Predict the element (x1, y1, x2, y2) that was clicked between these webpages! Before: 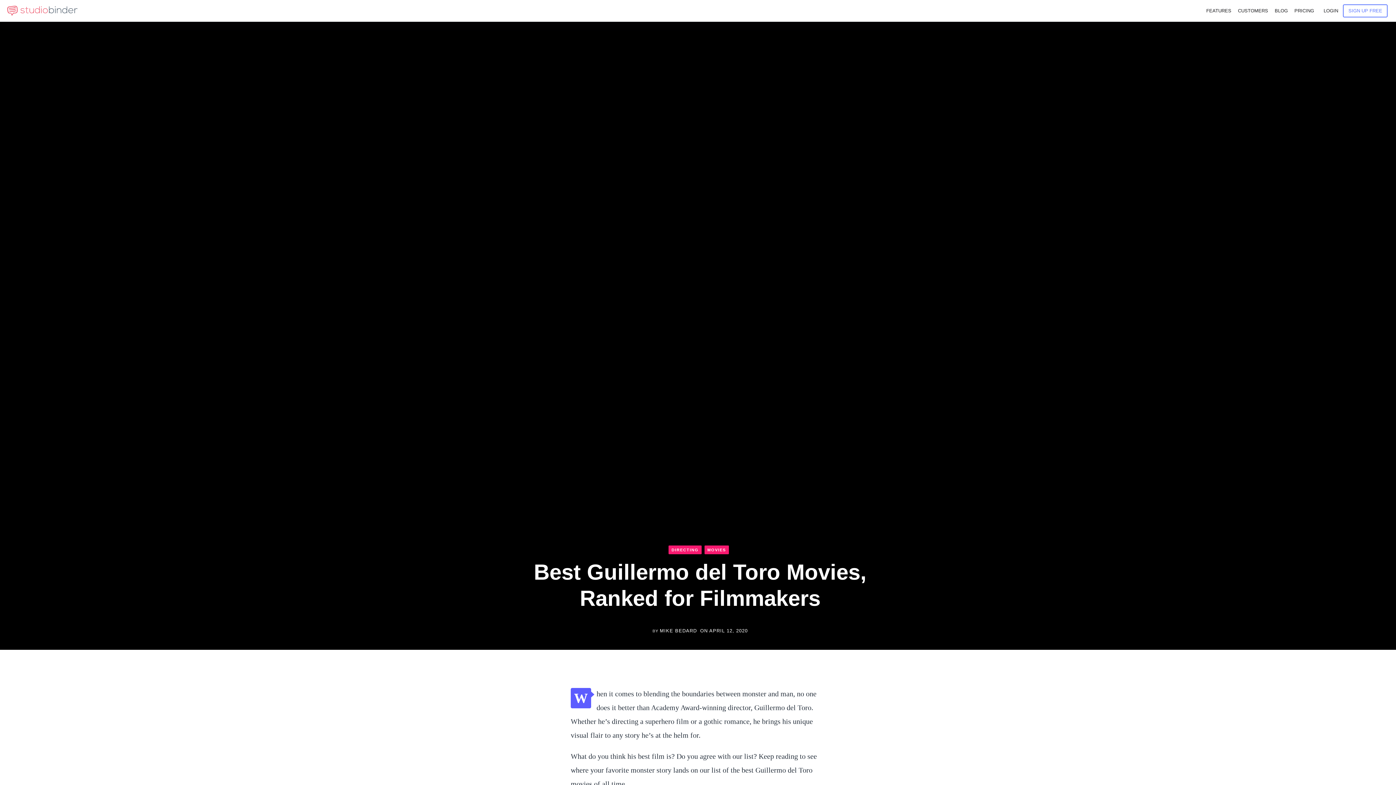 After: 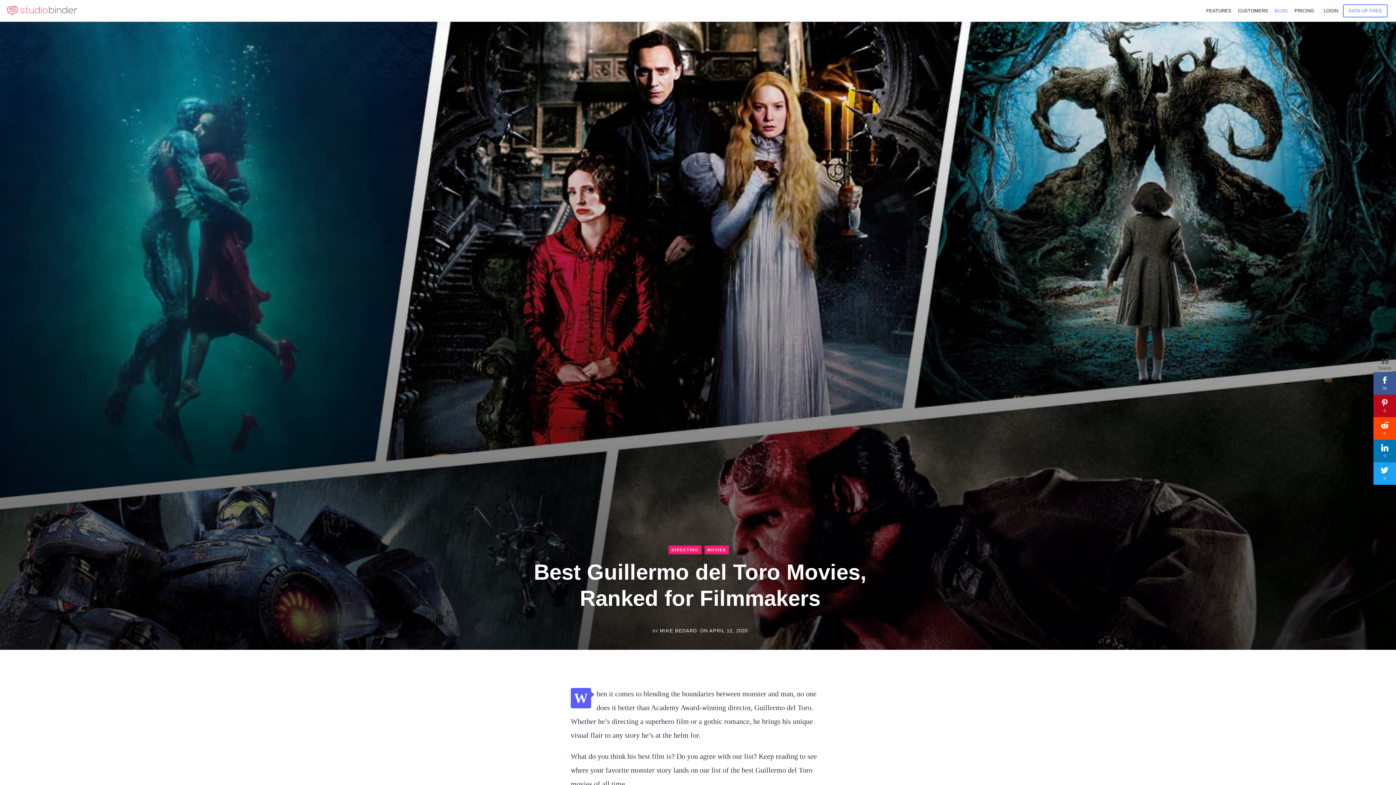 Action: label: BLOG bbox: (1270, 0, 1292, 21)